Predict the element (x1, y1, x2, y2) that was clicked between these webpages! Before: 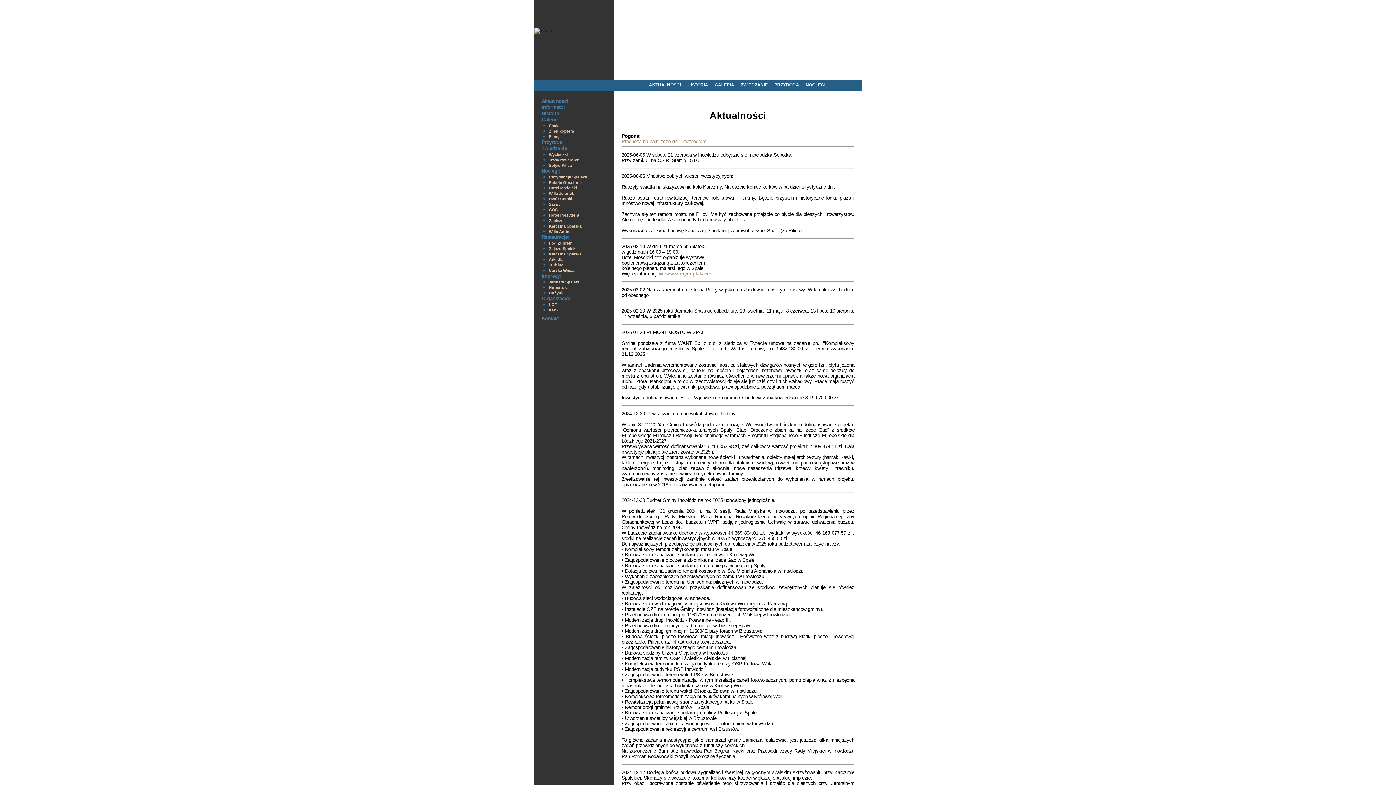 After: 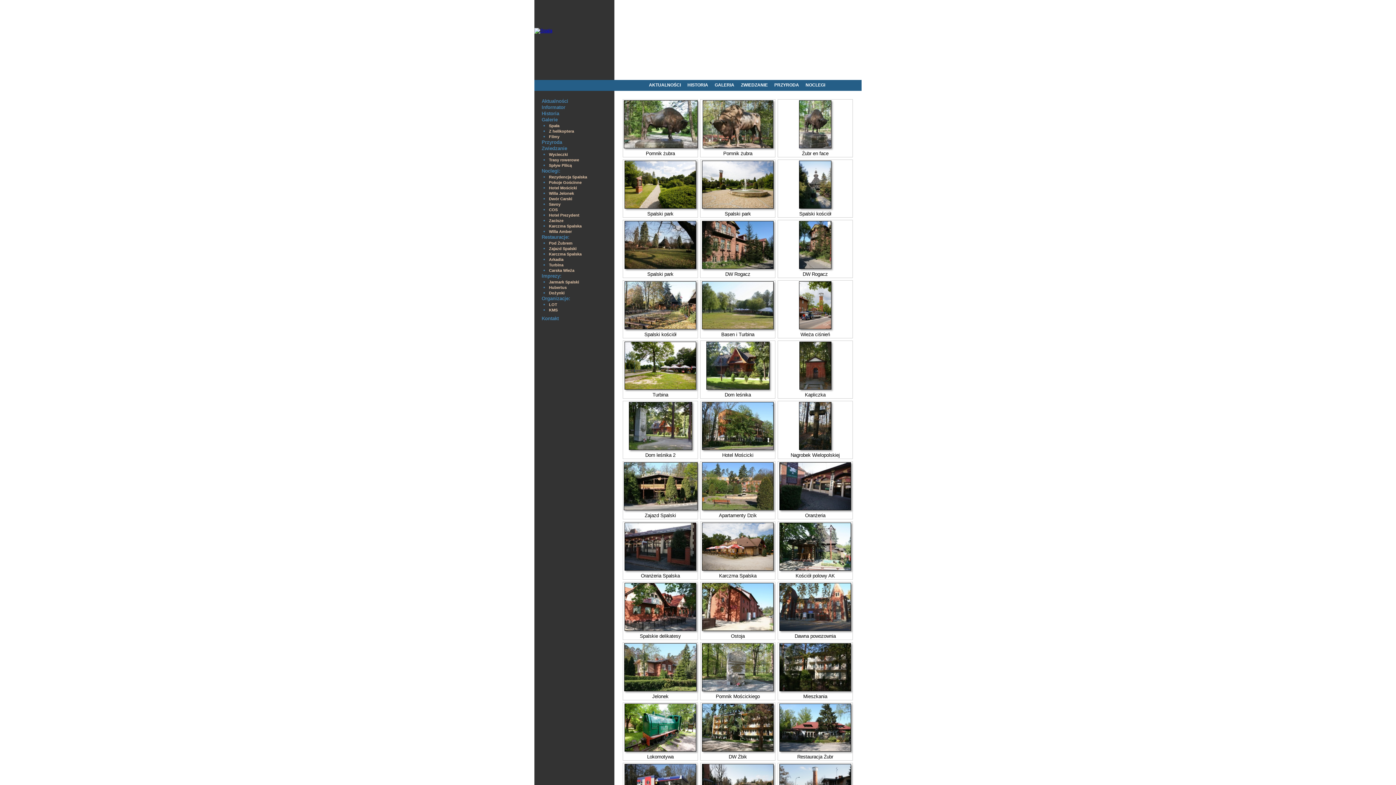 Action: label: Spała bbox: (549, 123, 559, 128)